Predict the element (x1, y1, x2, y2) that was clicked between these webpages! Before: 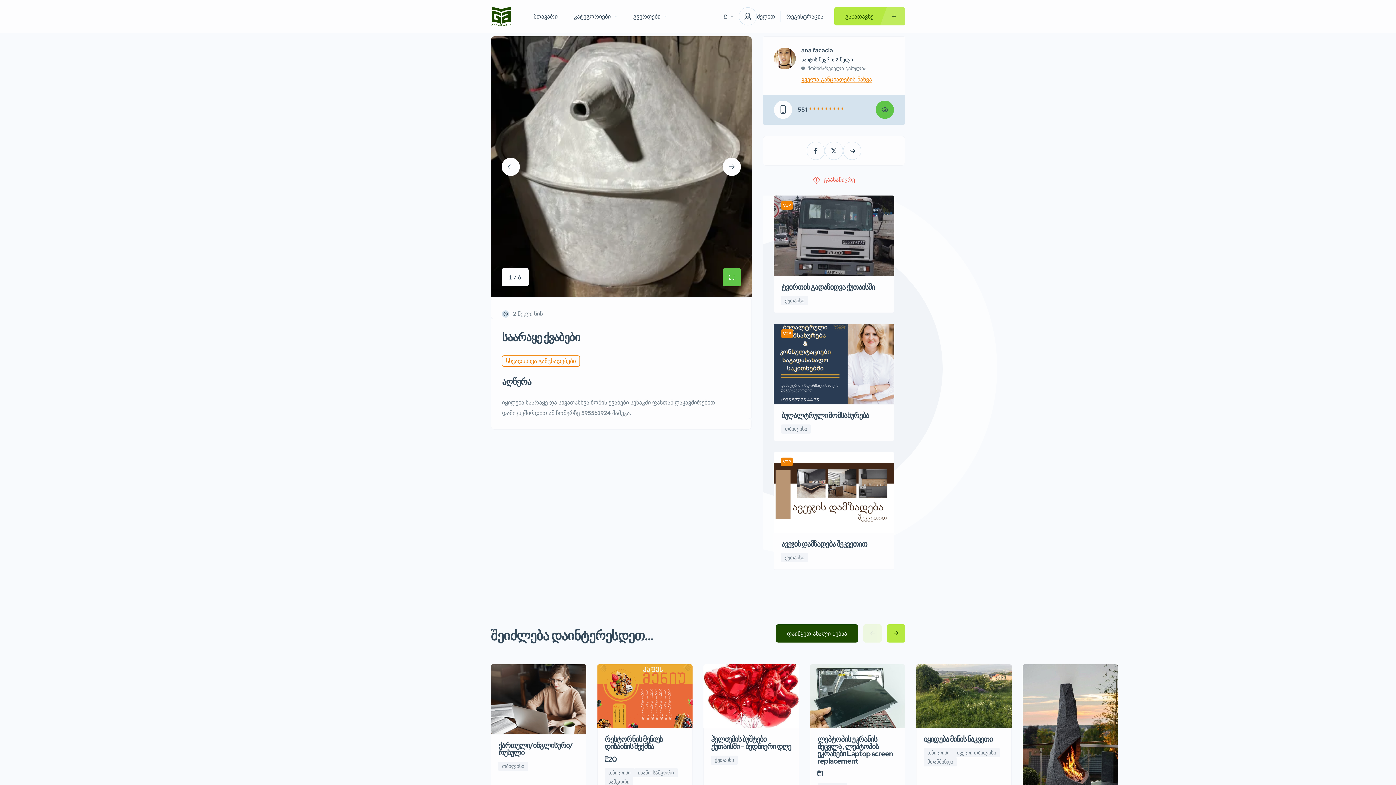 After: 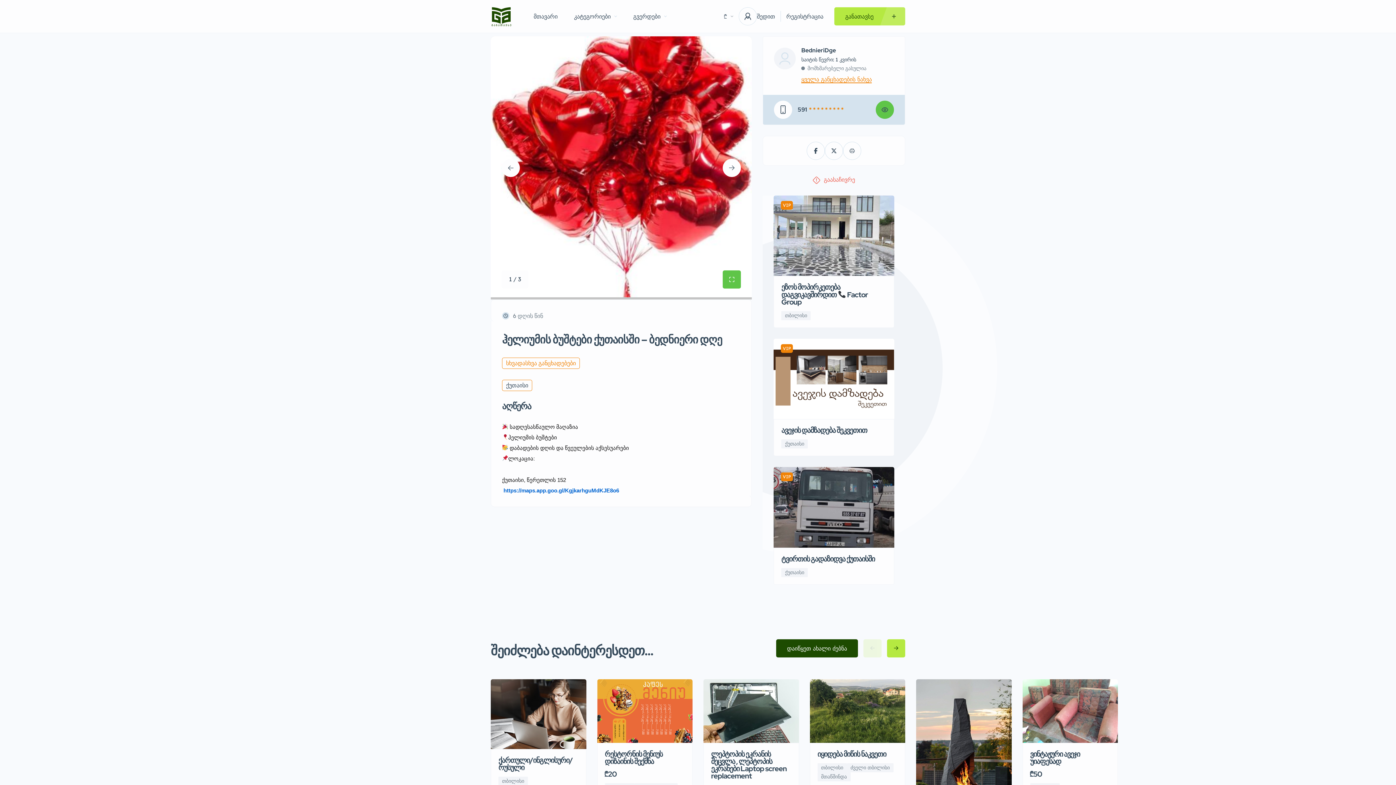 Action: bbox: (703, 665, 799, 799) label: ჰელიუმის ბუშტები ქუთაისში – ბედნიერი დღე
ქუთაისი